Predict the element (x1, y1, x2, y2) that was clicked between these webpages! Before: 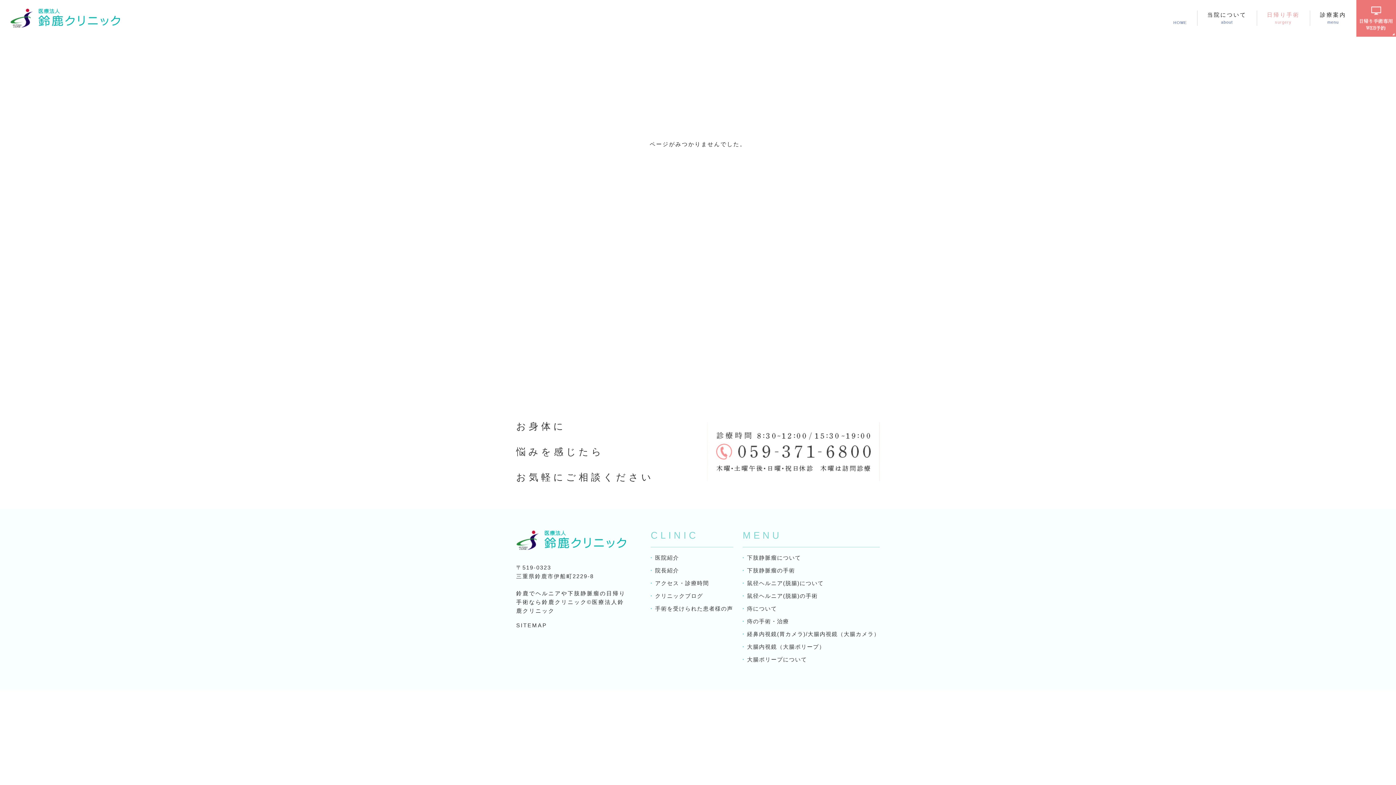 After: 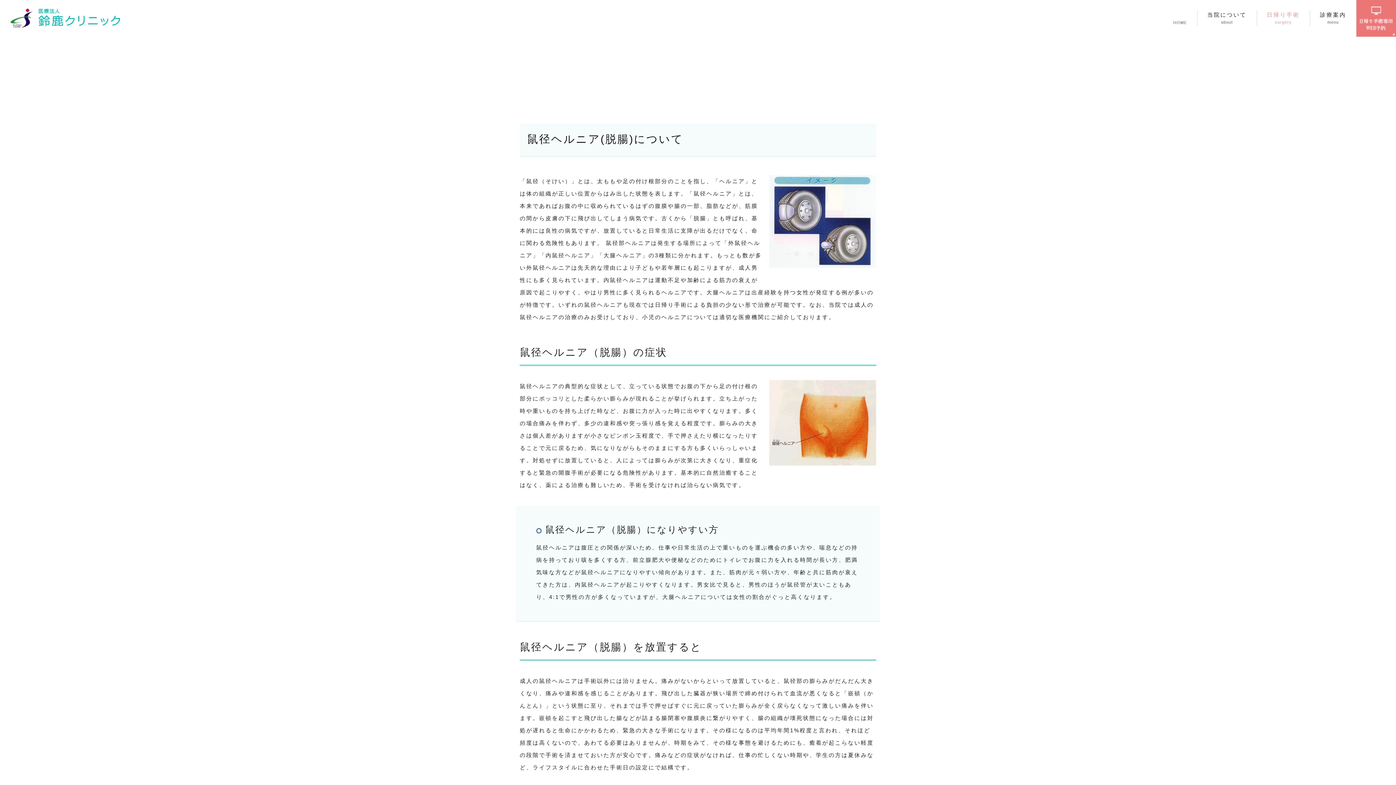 Action: bbox: (747, 577, 824, 589) label: 鼠径ヘルニア(脱腸)について